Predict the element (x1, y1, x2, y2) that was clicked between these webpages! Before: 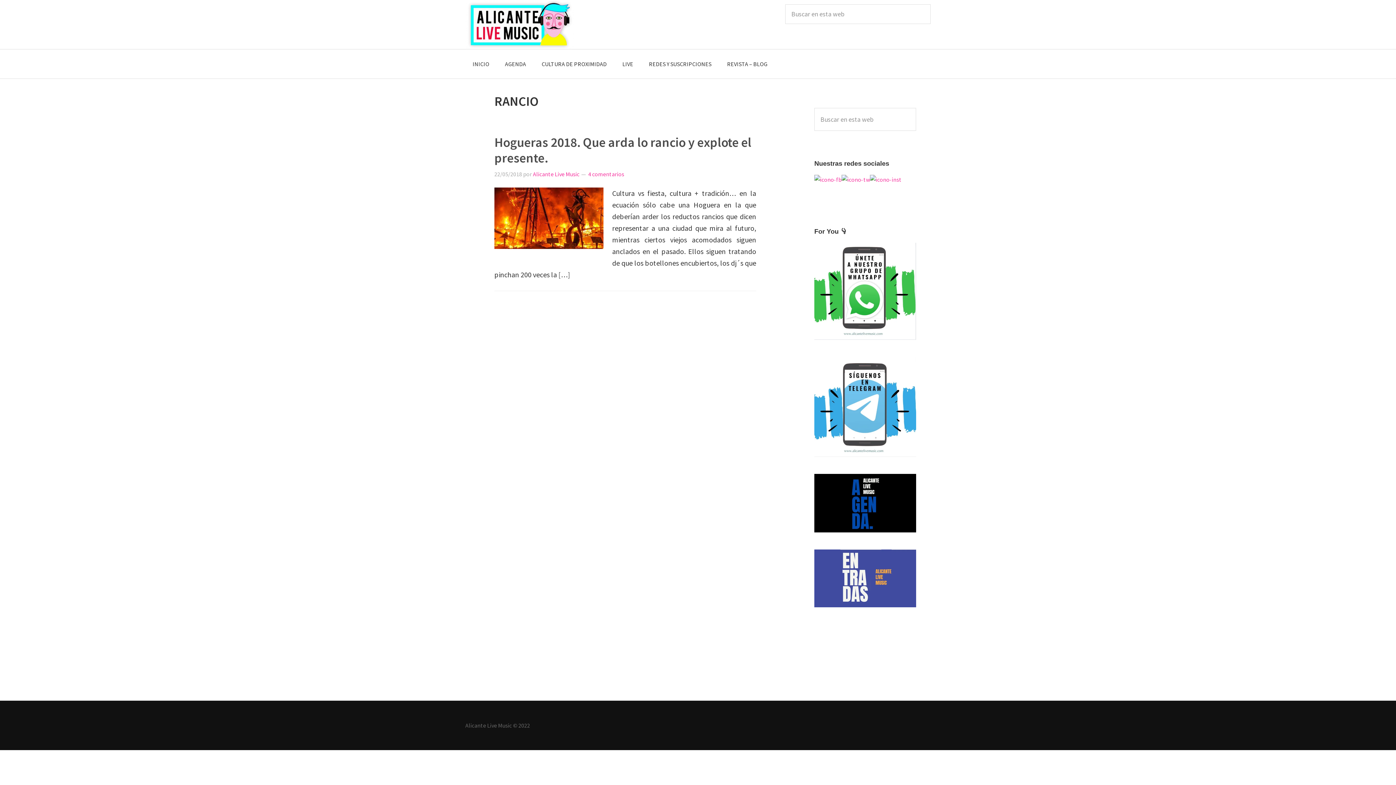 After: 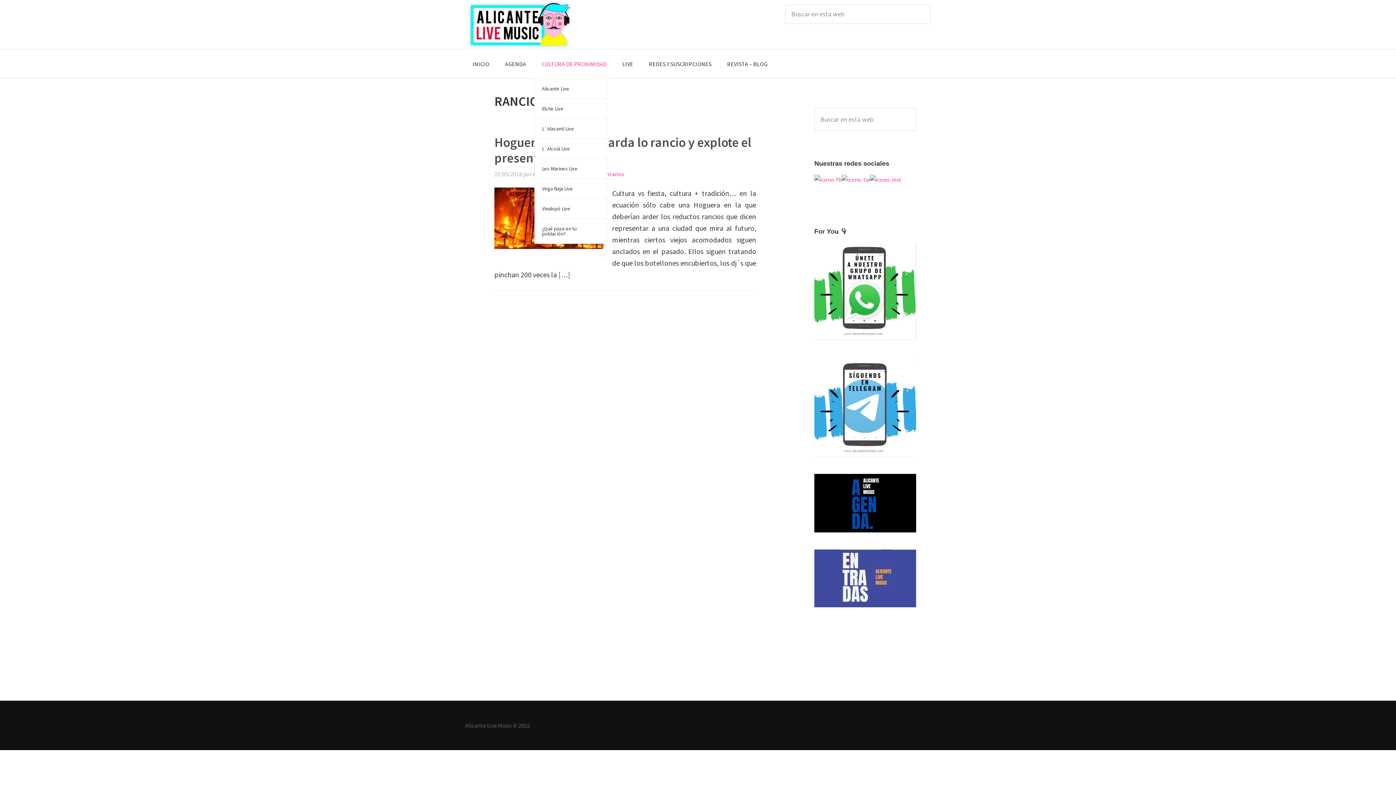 Action: label: CULTURA DE PROXIMIDAD bbox: (534, 49, 614, 78)